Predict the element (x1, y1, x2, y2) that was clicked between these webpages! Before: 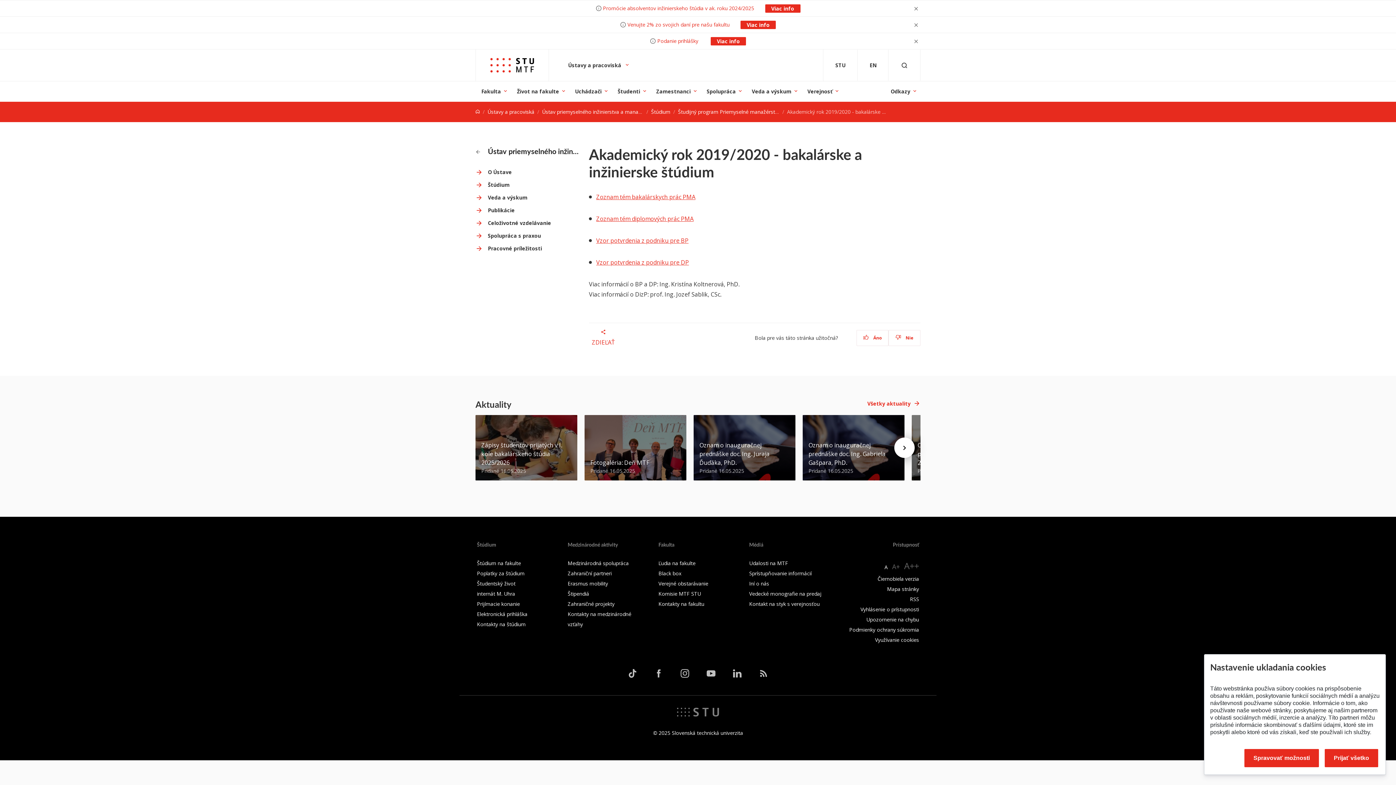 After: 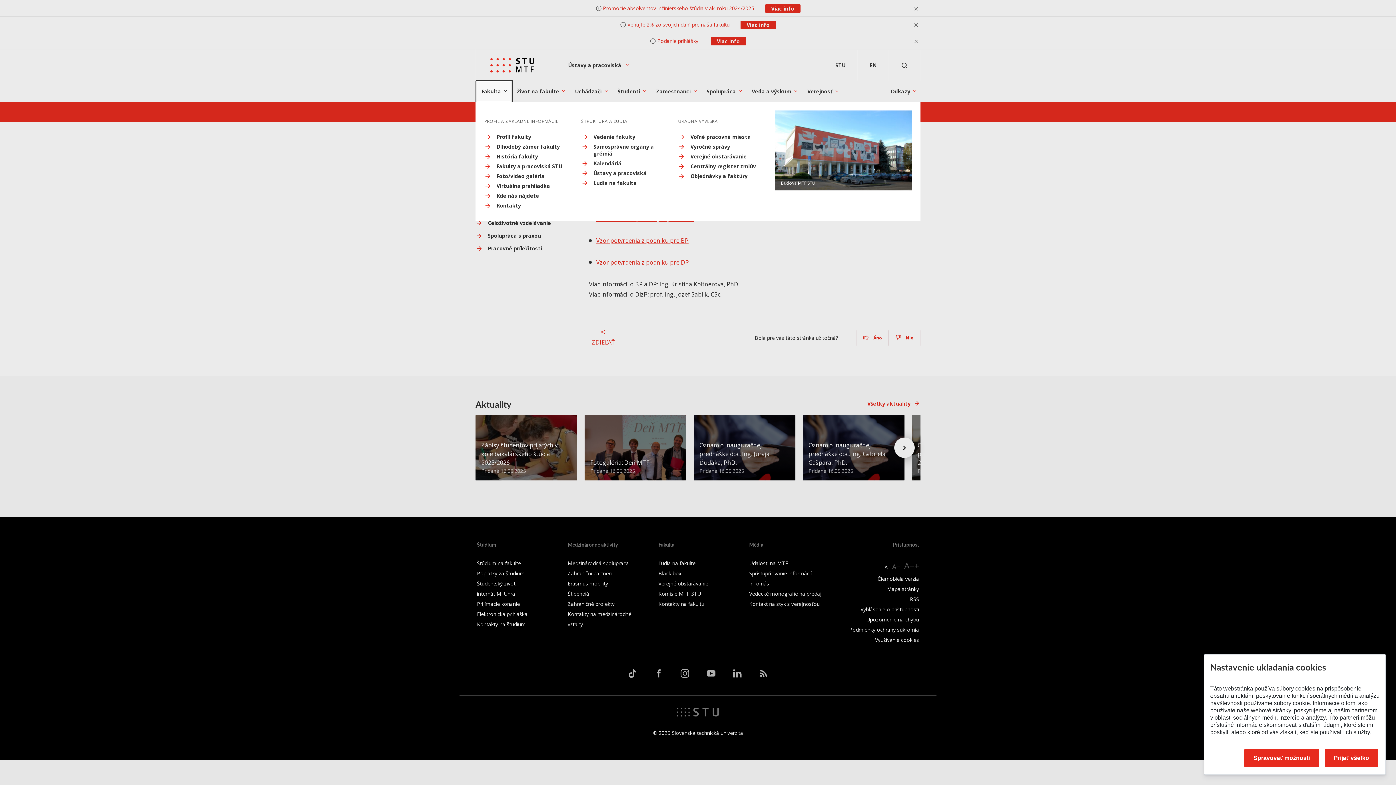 Action: bbox: (477, 81, 511, 101) label: Fakulta